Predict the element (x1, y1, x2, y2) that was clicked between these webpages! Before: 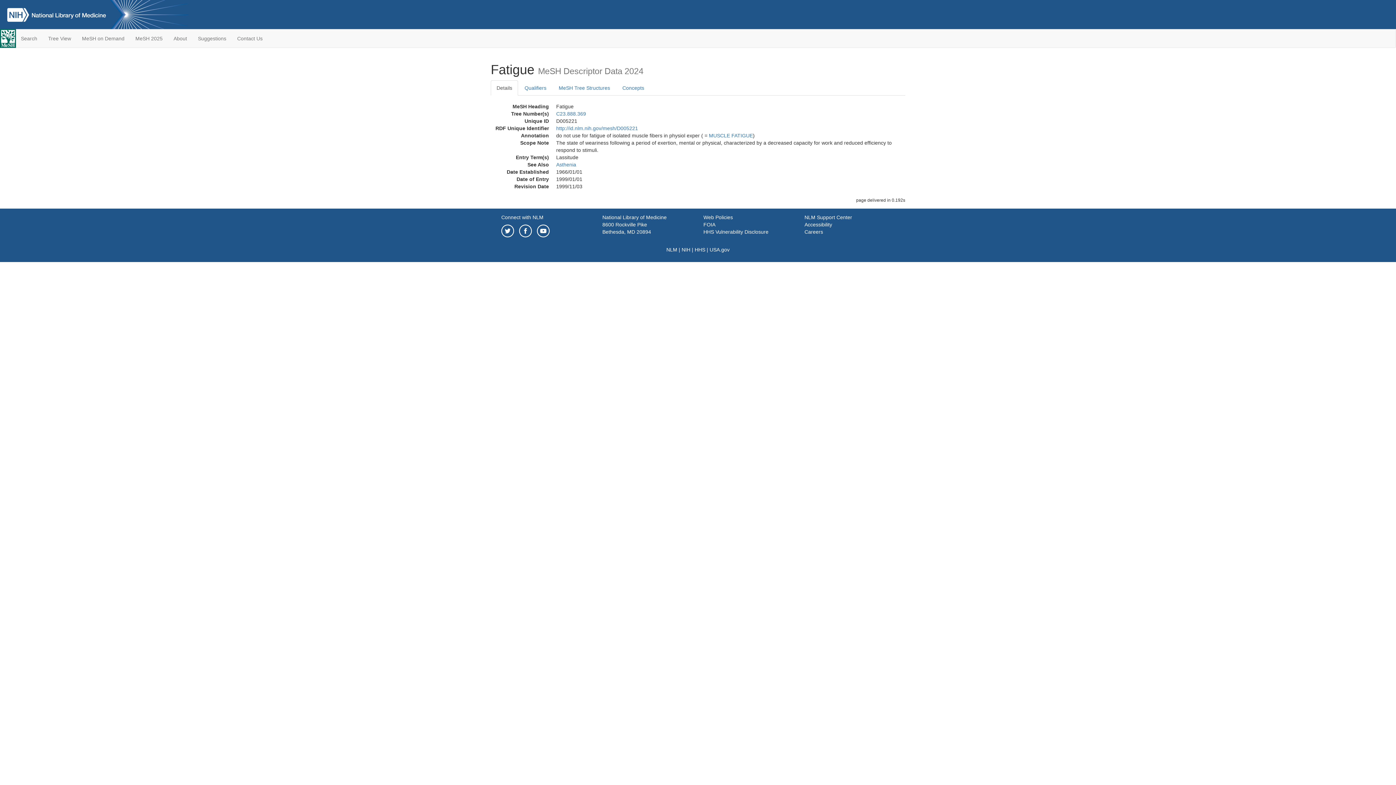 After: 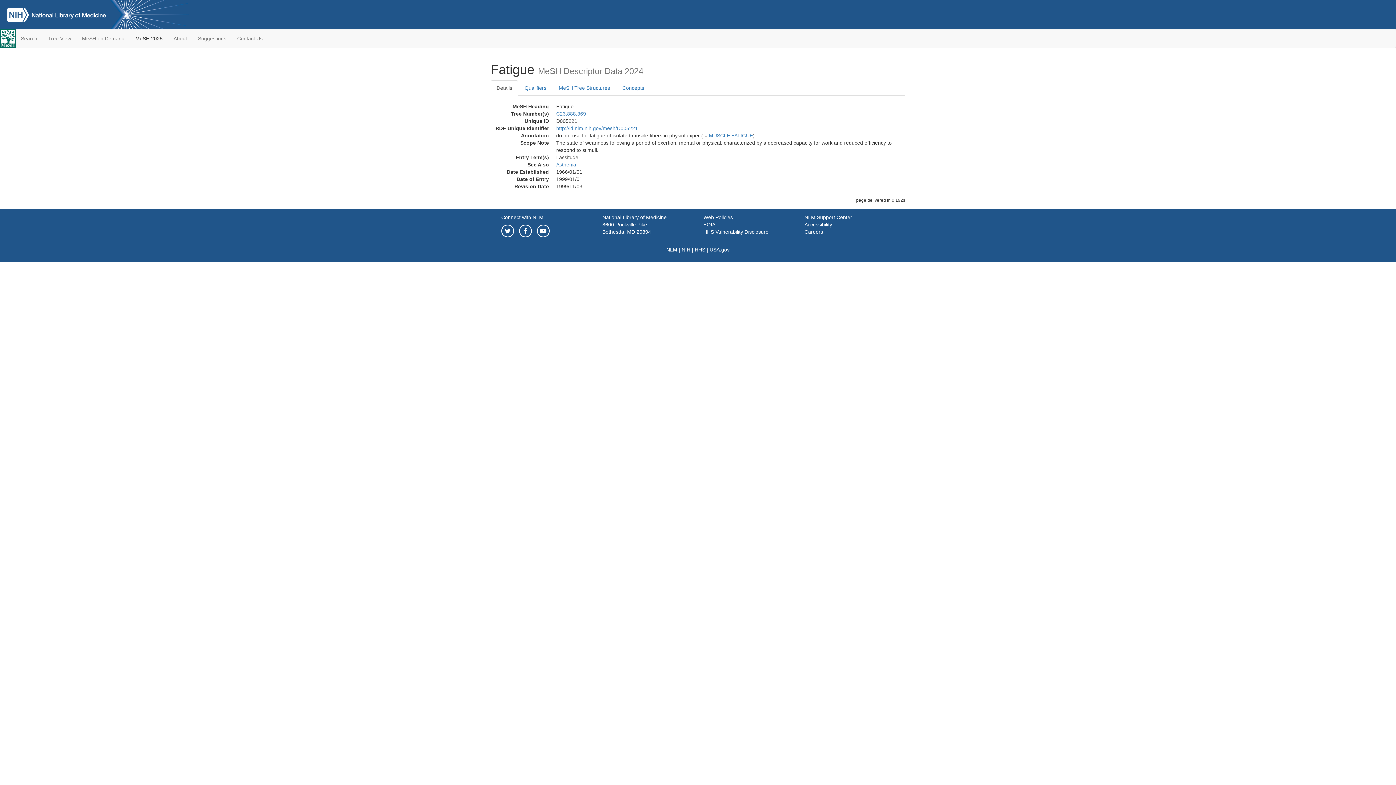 Action: bbox: (130, 29, 168, 47) label: MeSH 2025